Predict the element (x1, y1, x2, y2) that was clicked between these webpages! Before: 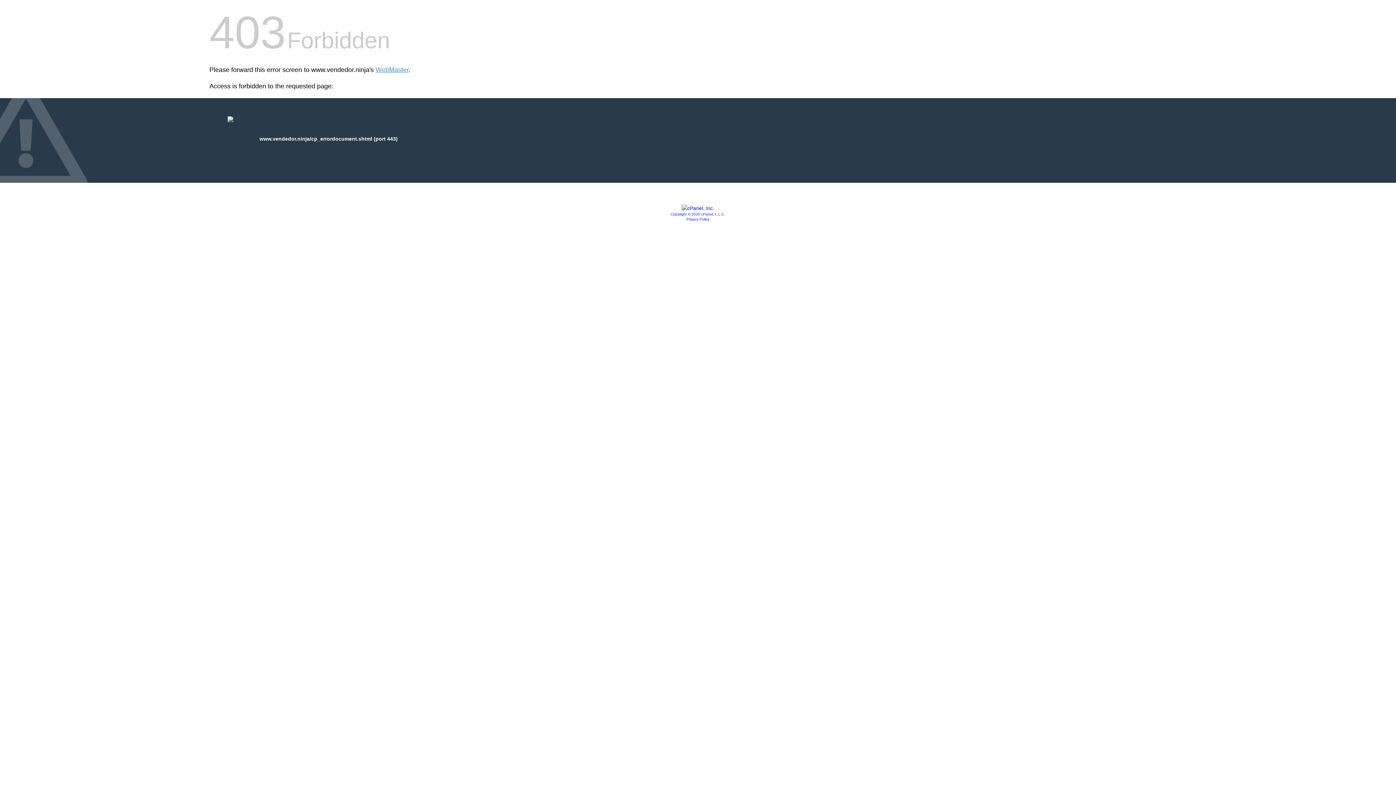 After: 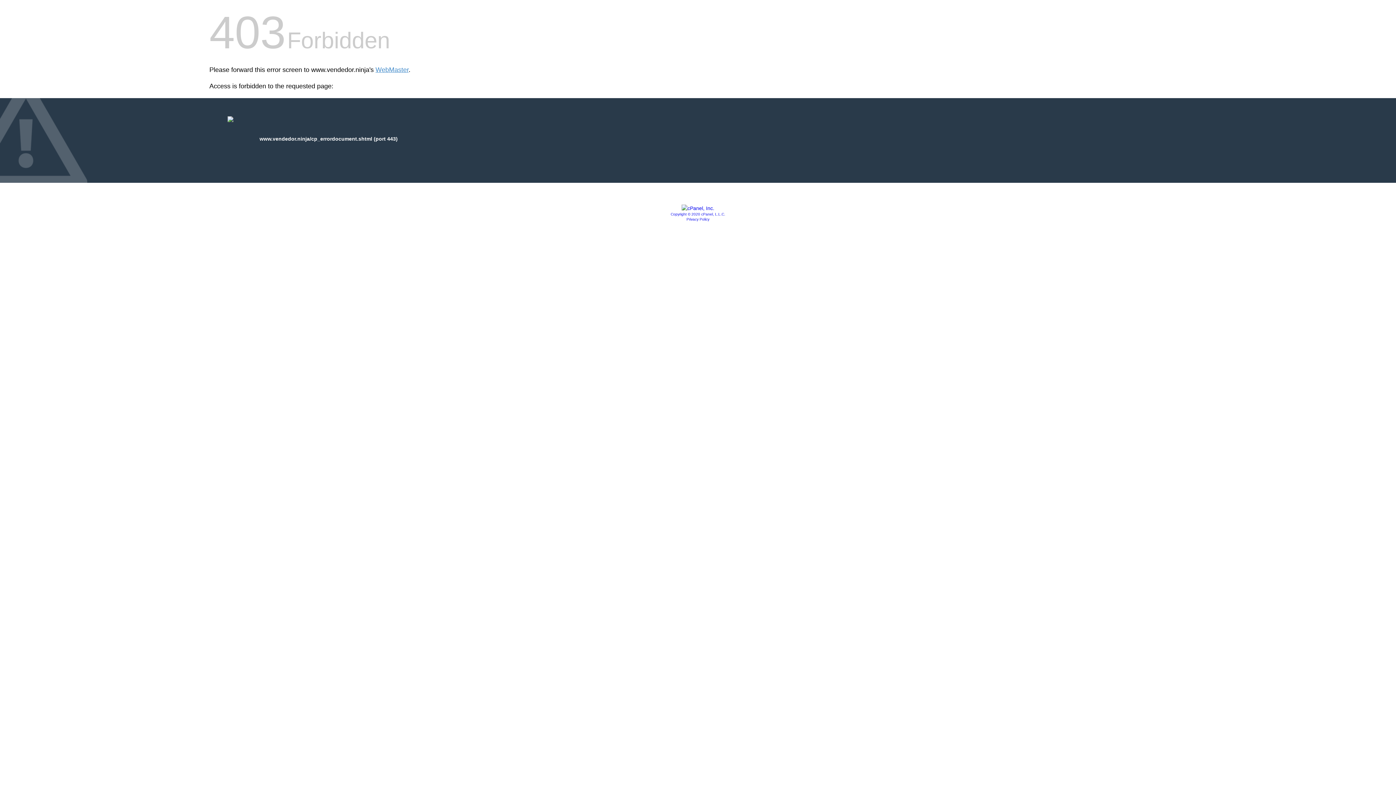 Action: label: Copyright © 2020 cPanel, L.L.C. bbox: (670, 212, 725, 216)